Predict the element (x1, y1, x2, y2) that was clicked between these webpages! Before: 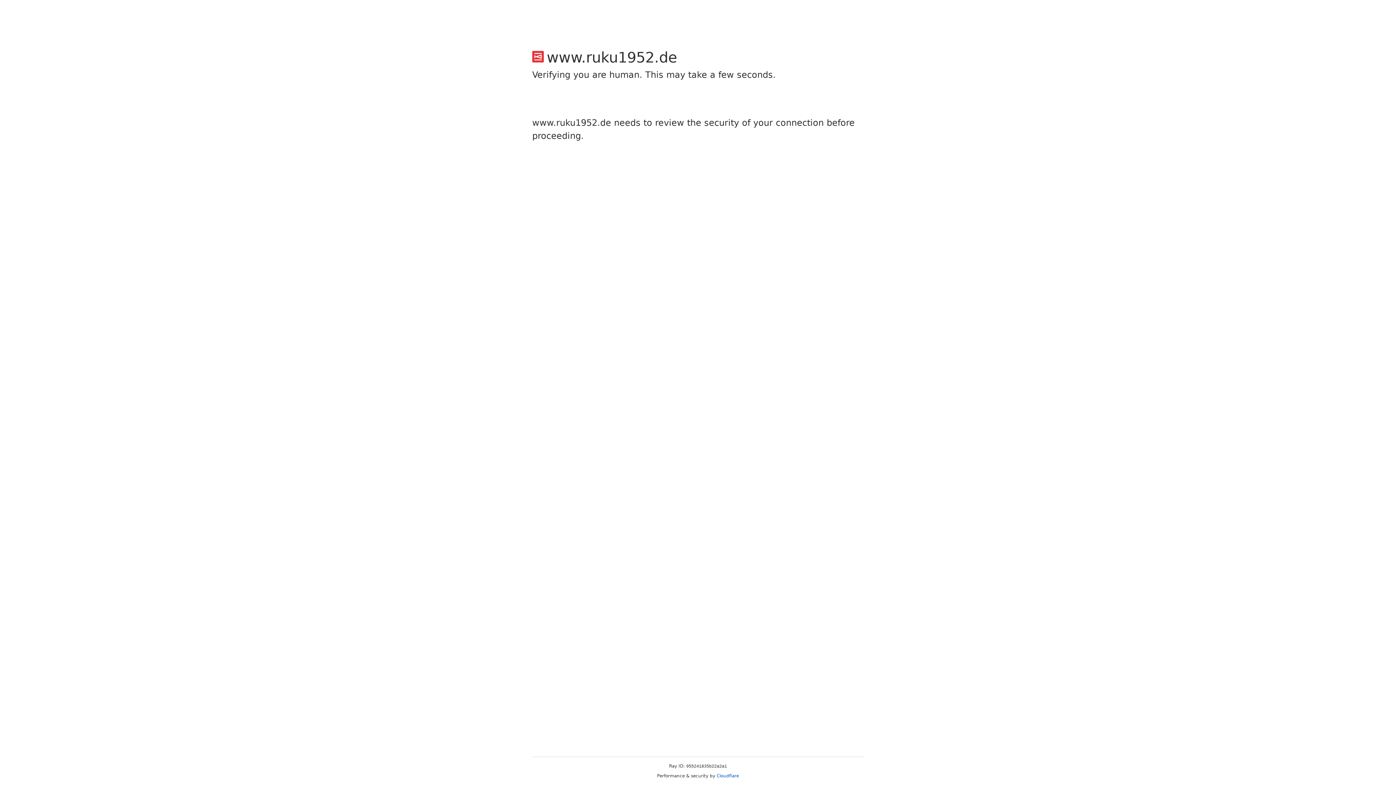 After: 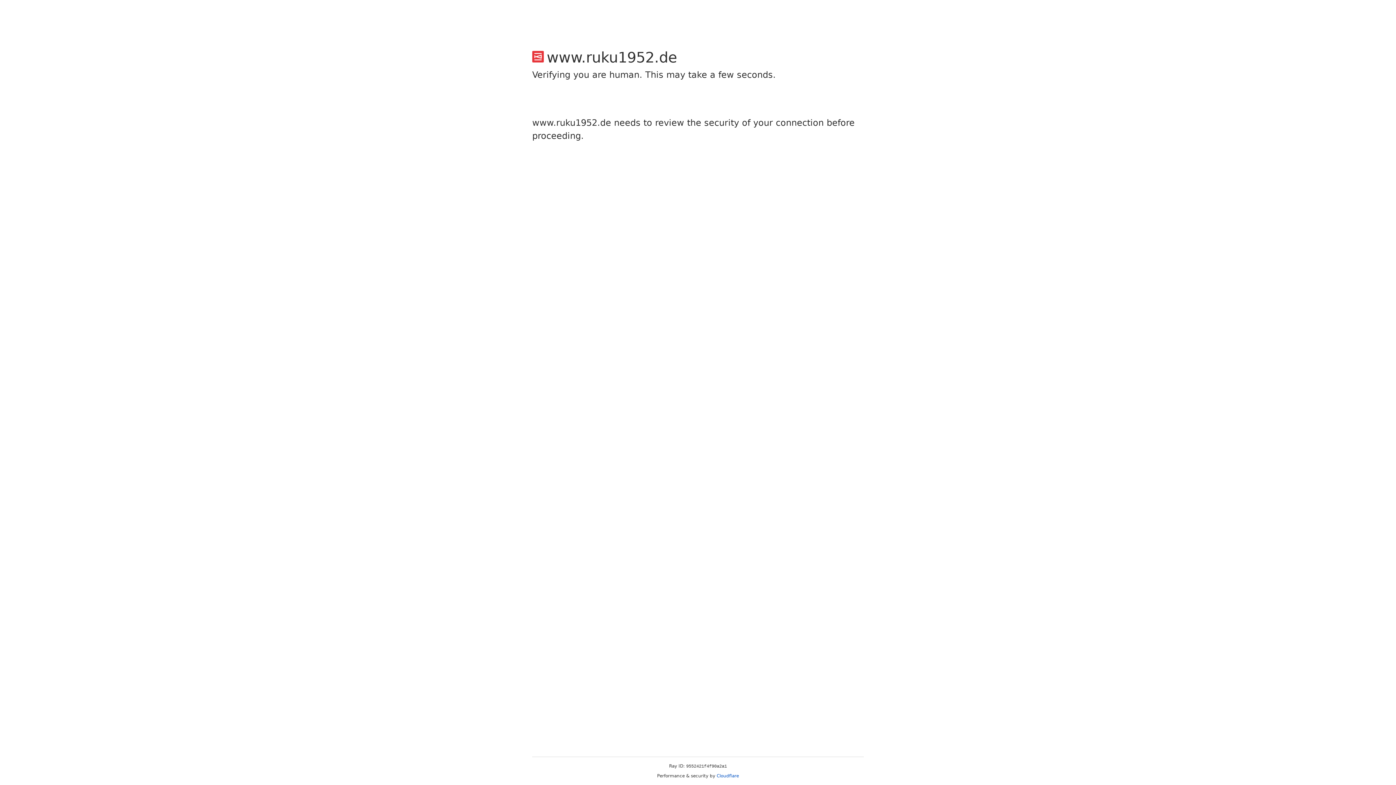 Action: bbox: (716, 773, 739, 778) label: Cloudflare